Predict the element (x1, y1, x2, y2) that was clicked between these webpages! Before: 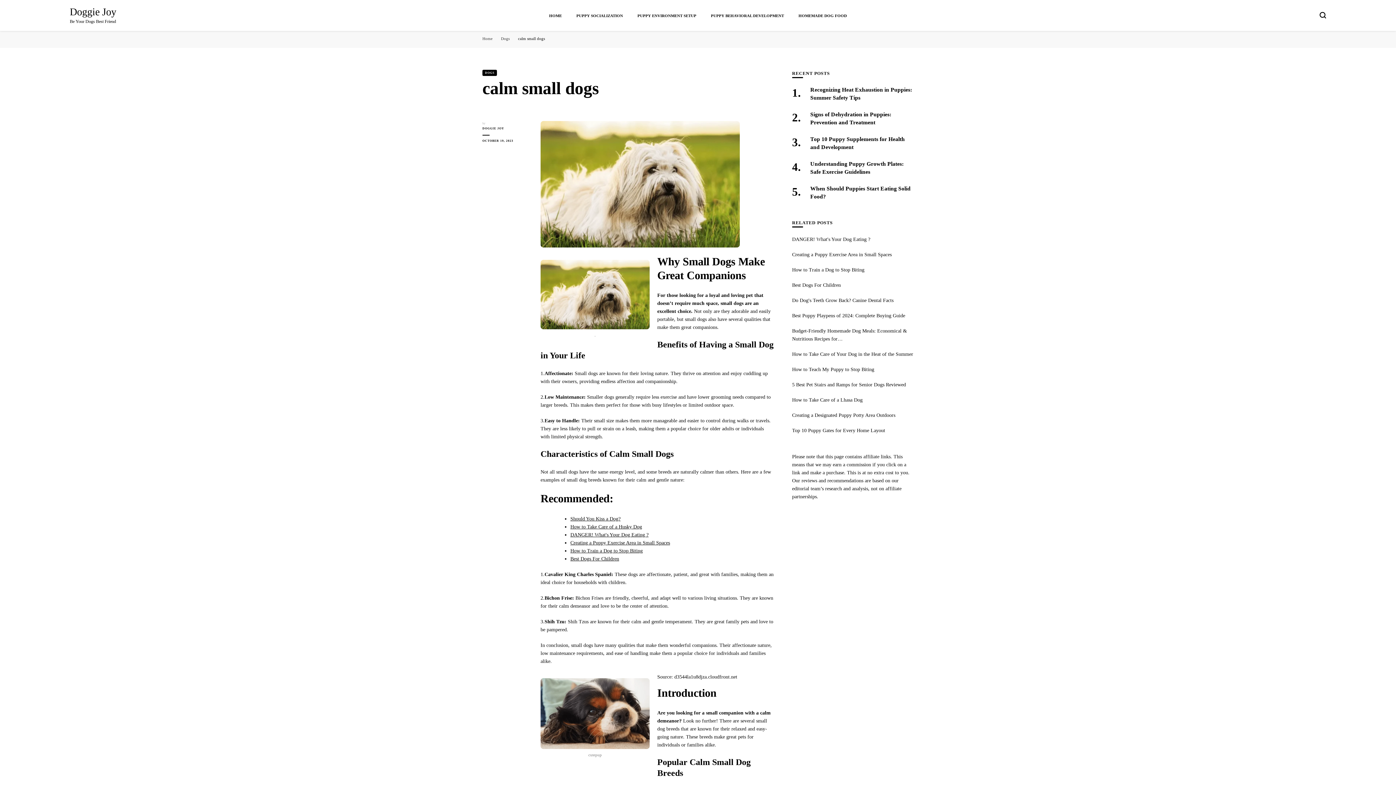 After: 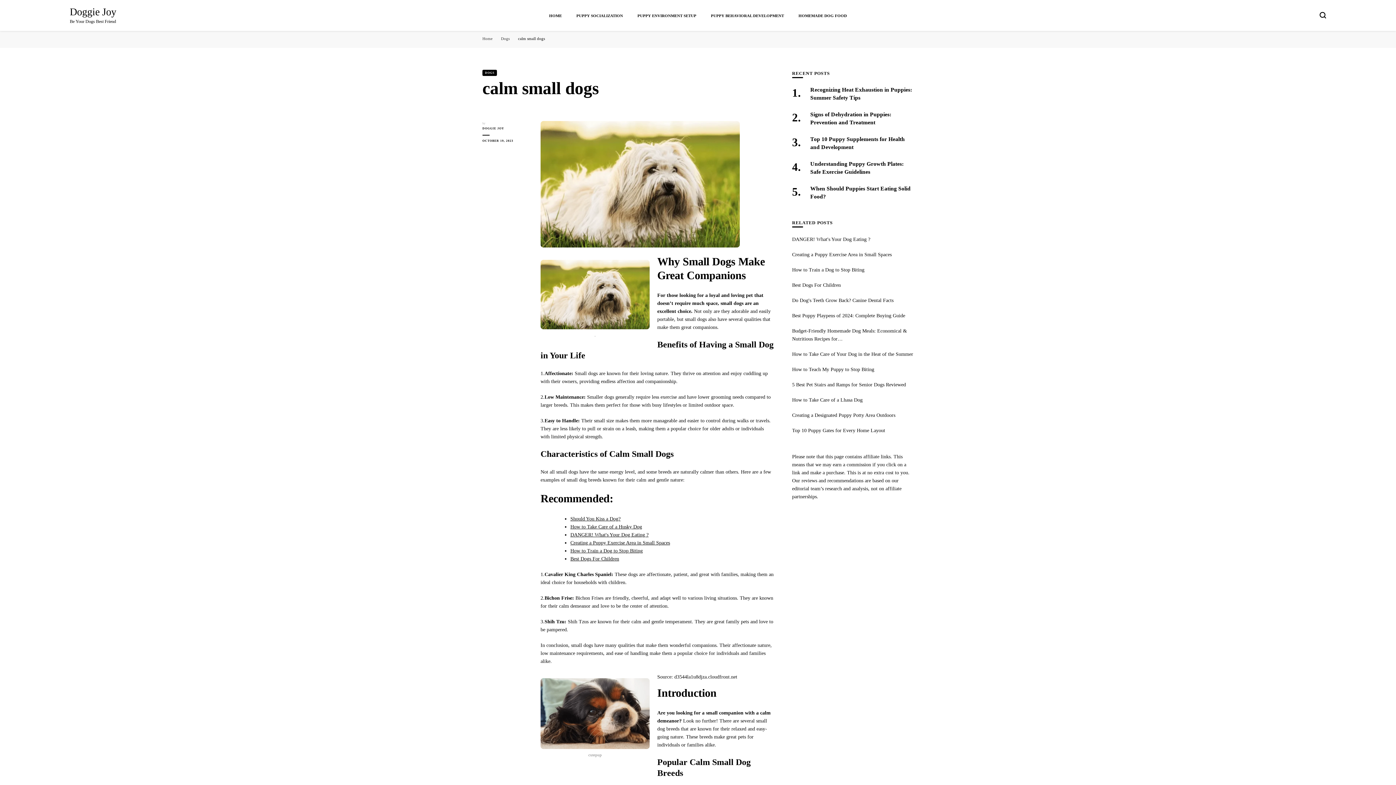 Action: label: Do Dog's Teeth Grow Back? Canine Dental Facts bbox: (792, 297, 893, 303)